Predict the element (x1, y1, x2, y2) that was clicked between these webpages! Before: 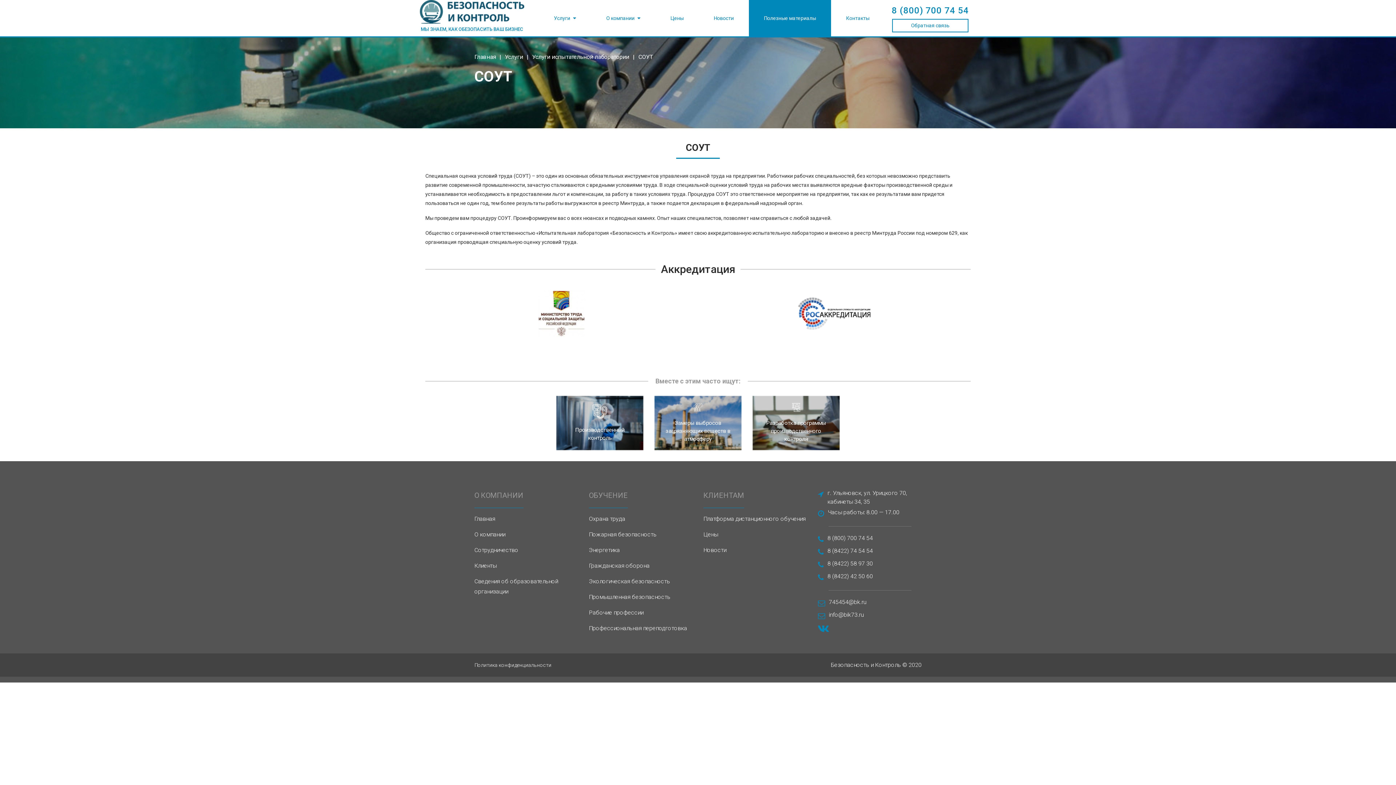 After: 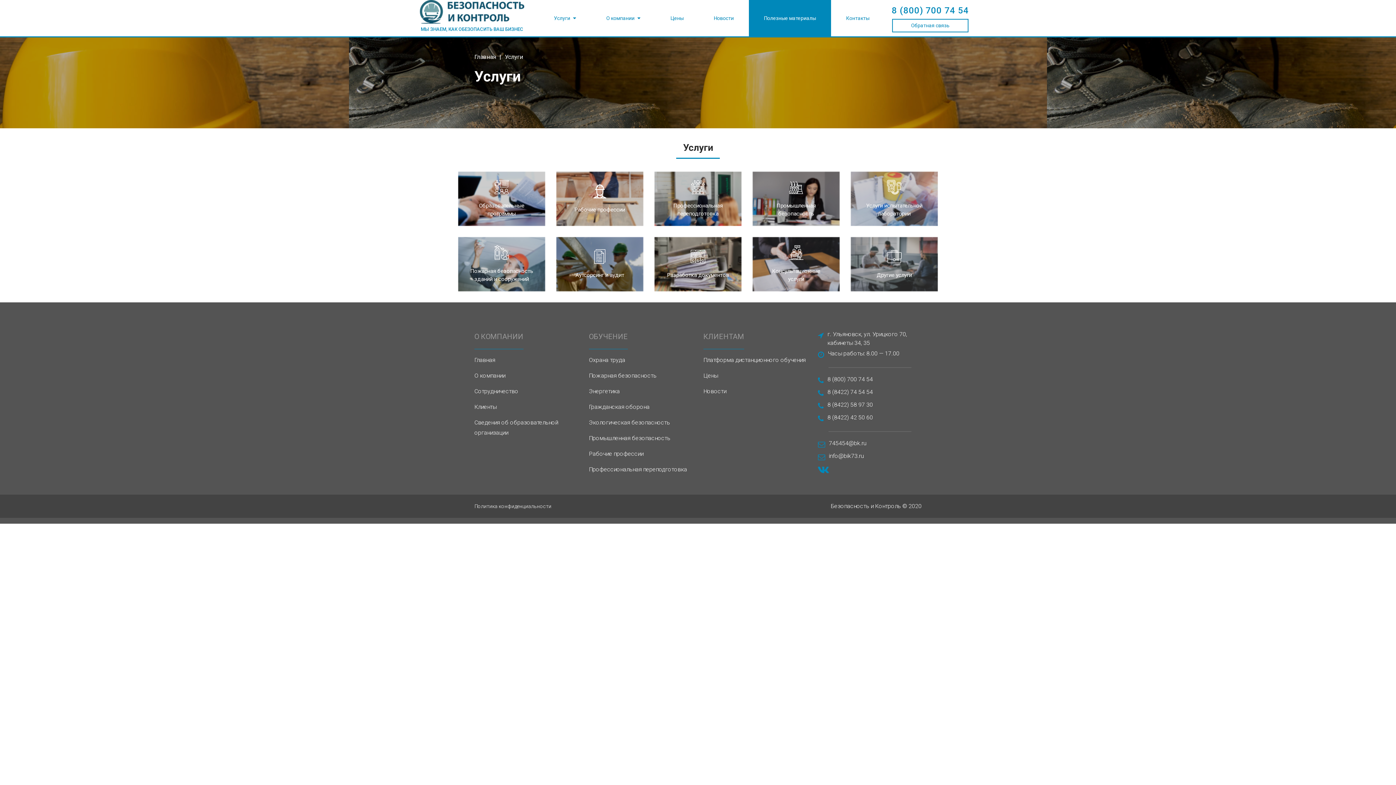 Action: bbox: (538, 0, 591, 36) label: Услуги